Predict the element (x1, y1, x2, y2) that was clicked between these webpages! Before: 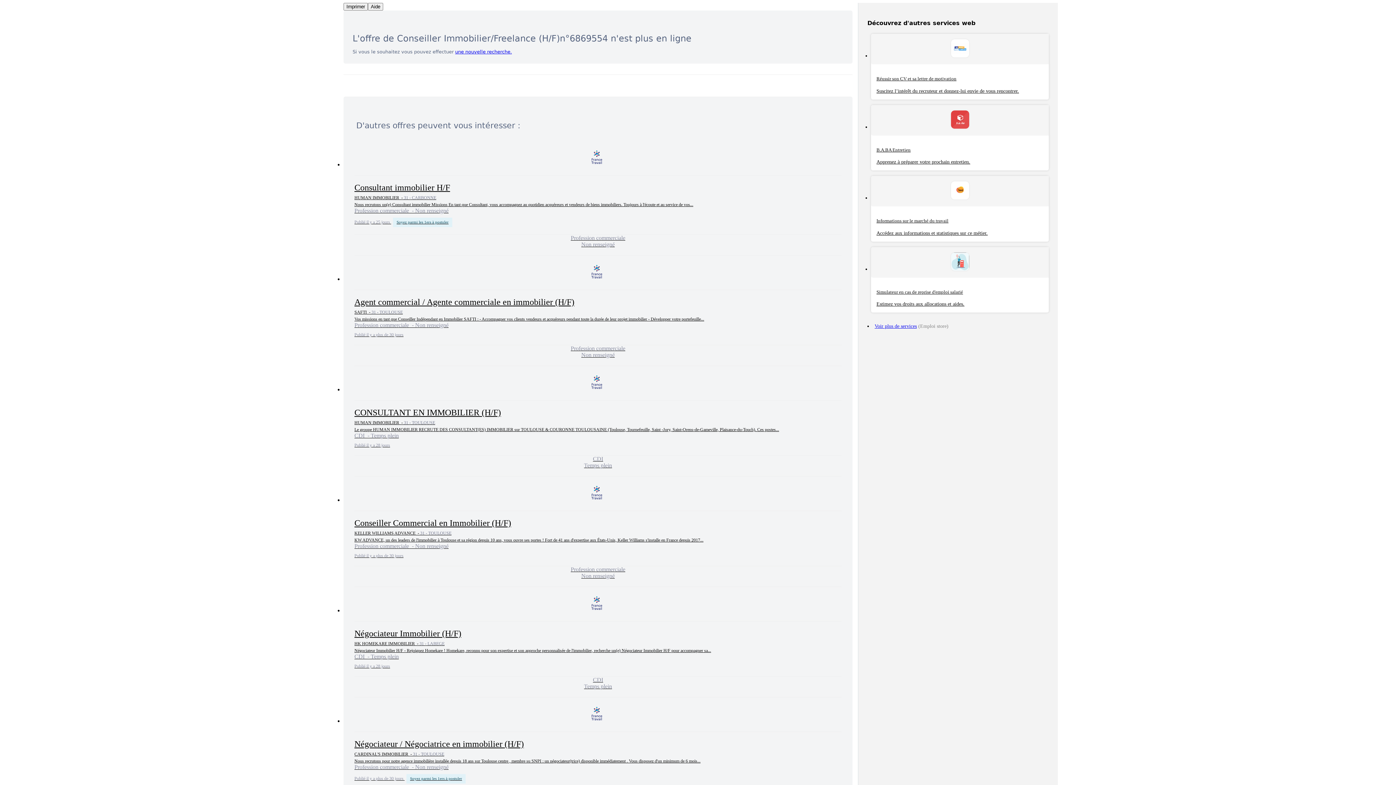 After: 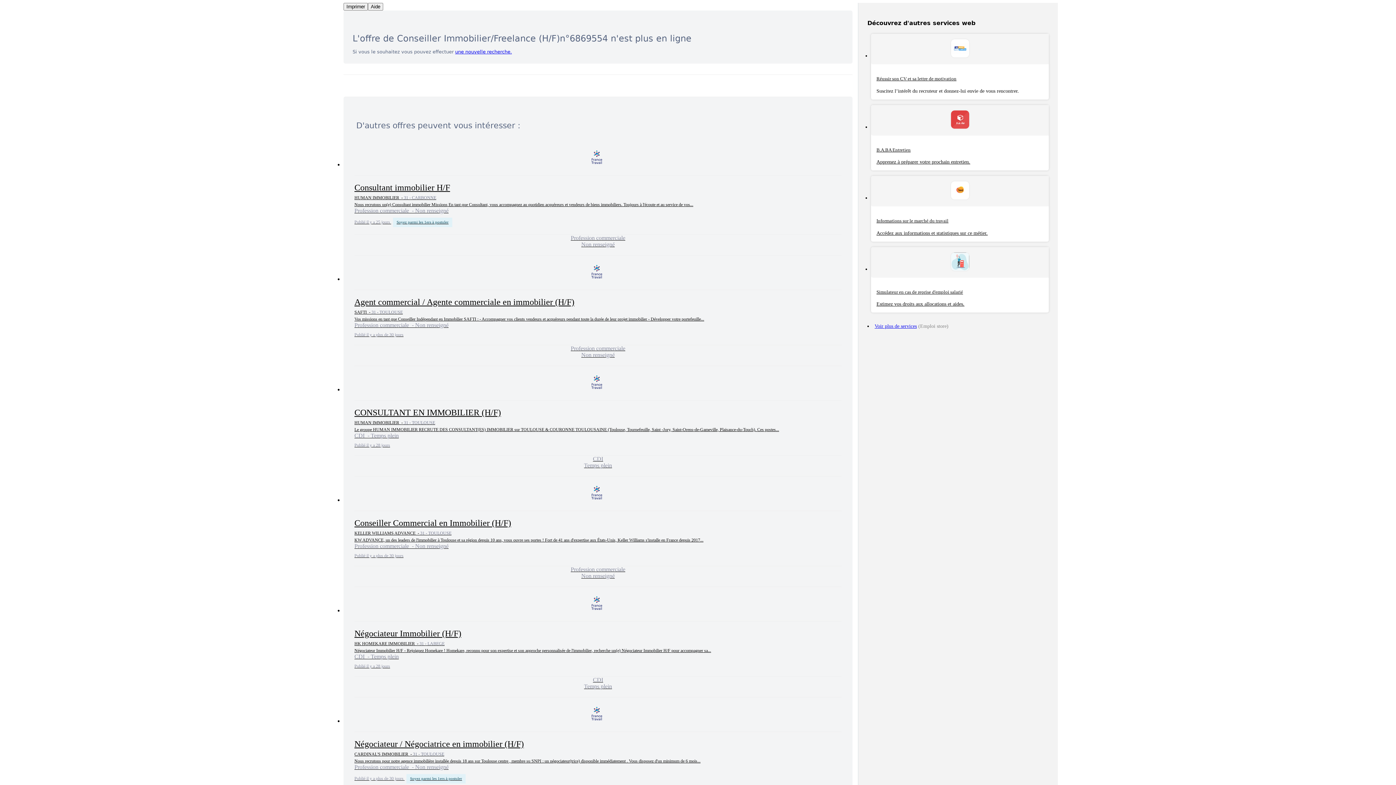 Action: label: Réussir son CV et sa lettre de motivation

Suscitez l’intérêt du recruteur et donnez-lui envie de vous rencontrer. bbox: (871, 33, 1049, 99)